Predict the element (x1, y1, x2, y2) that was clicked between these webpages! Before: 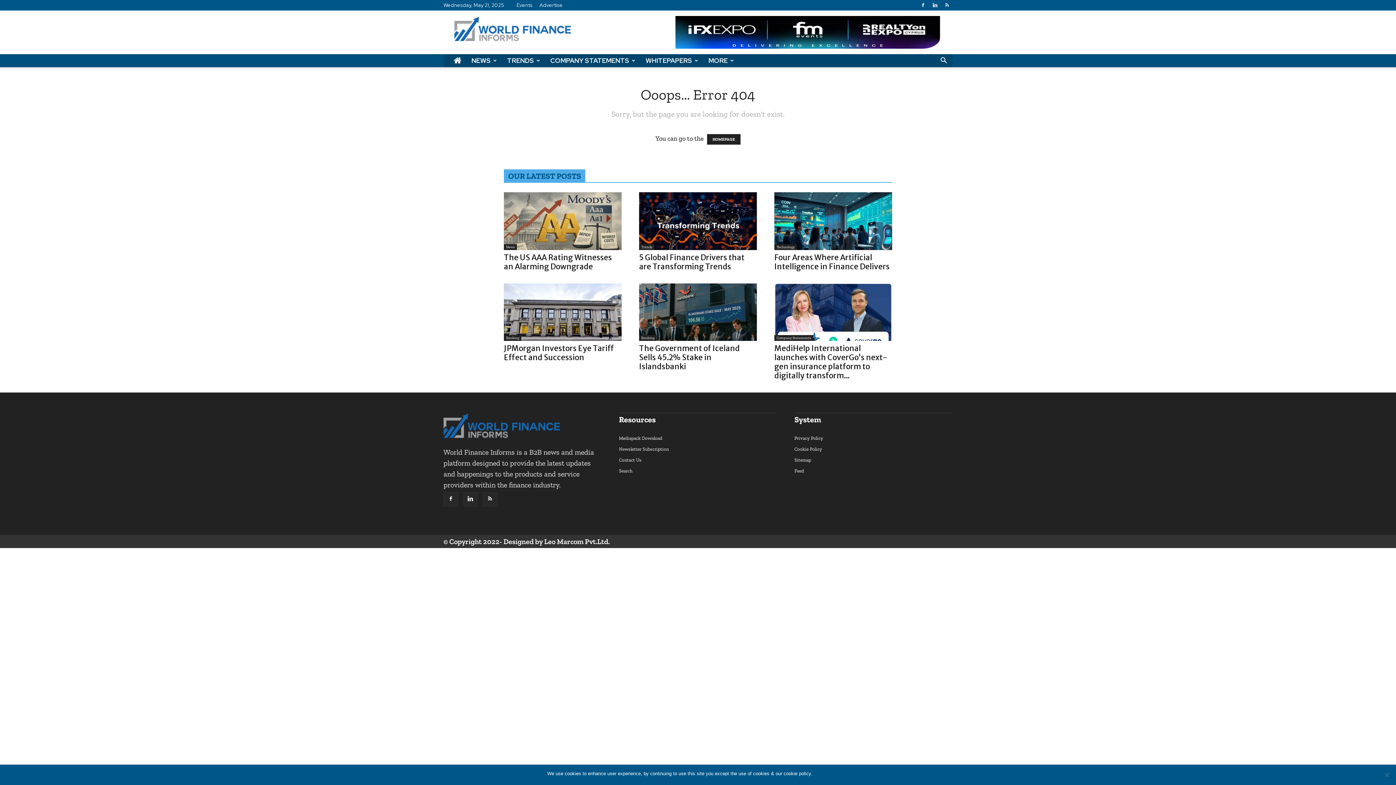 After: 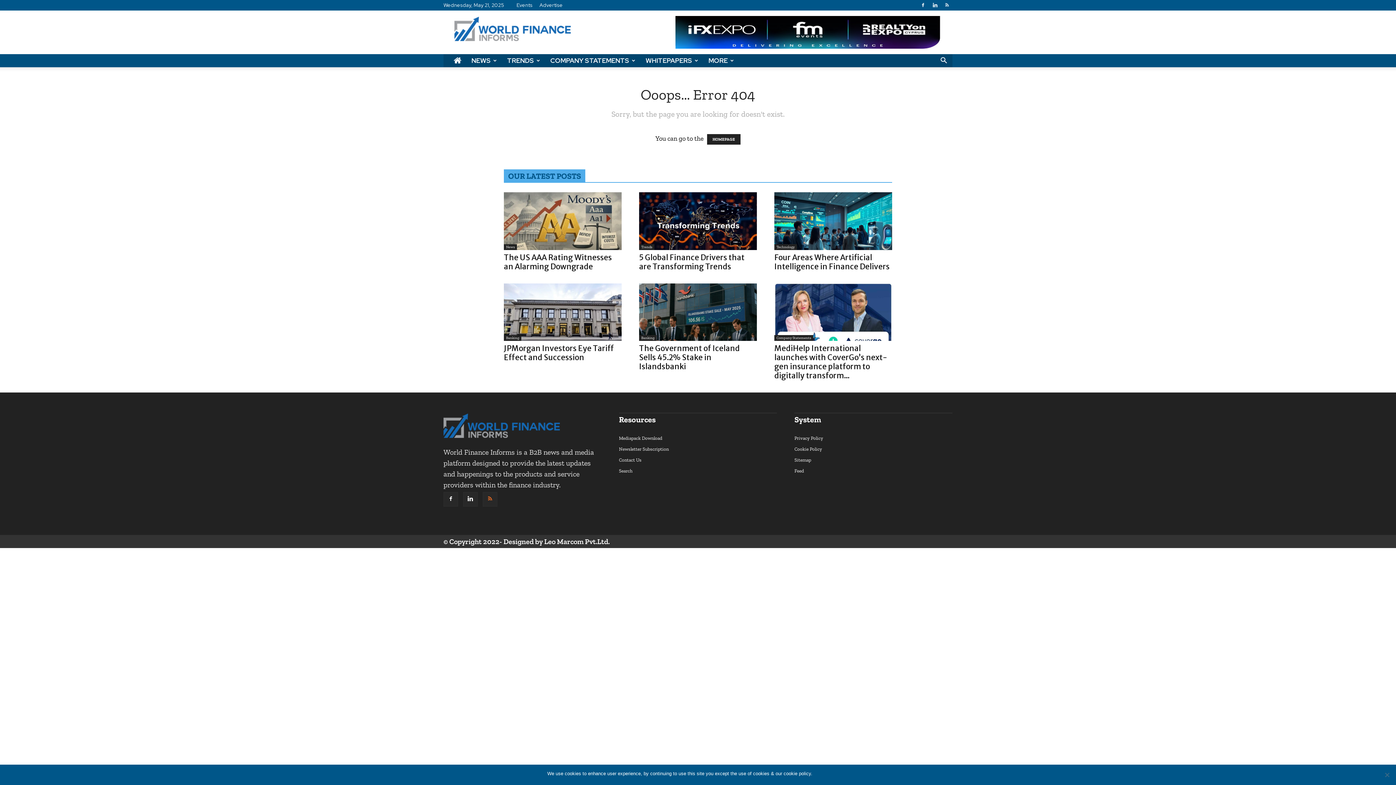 Action: bbox: (482, 492, 497, 507)